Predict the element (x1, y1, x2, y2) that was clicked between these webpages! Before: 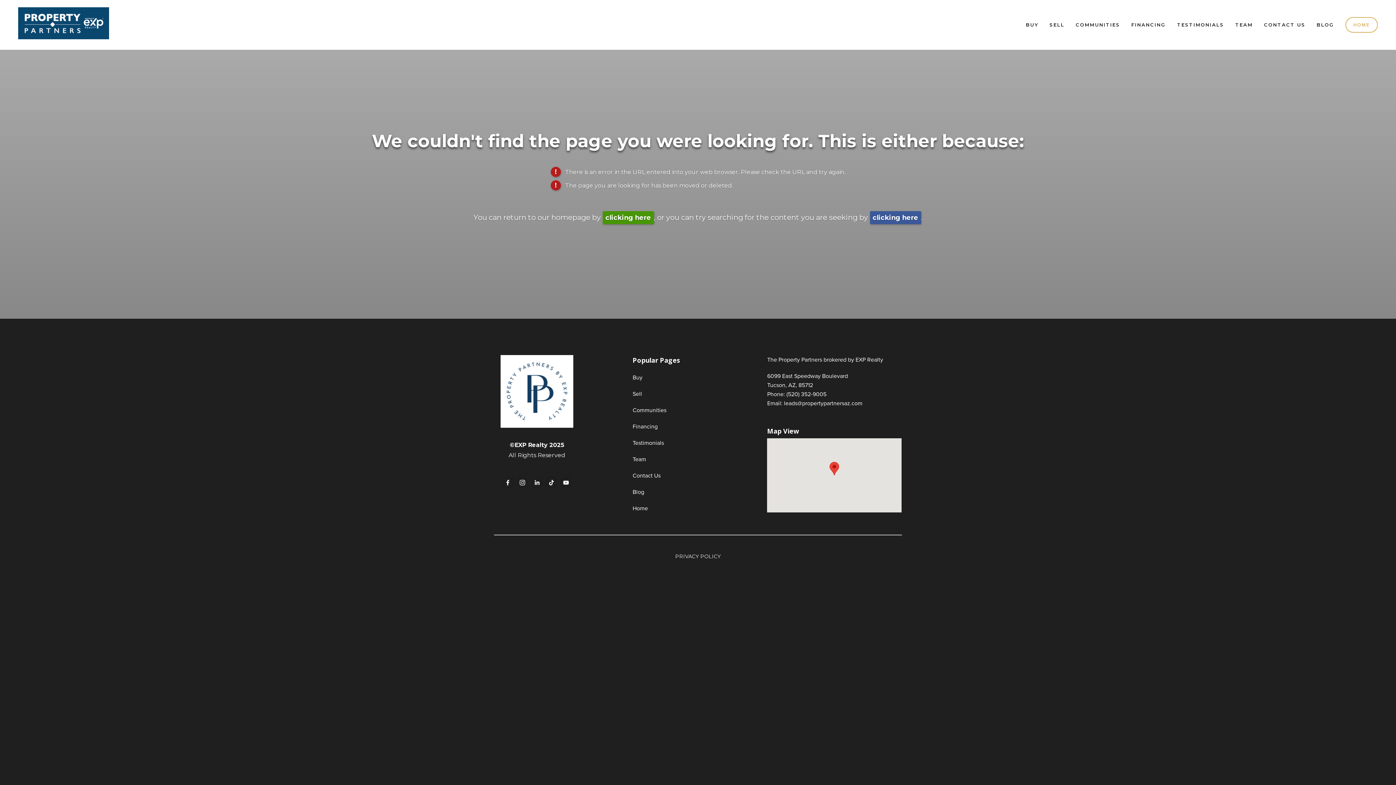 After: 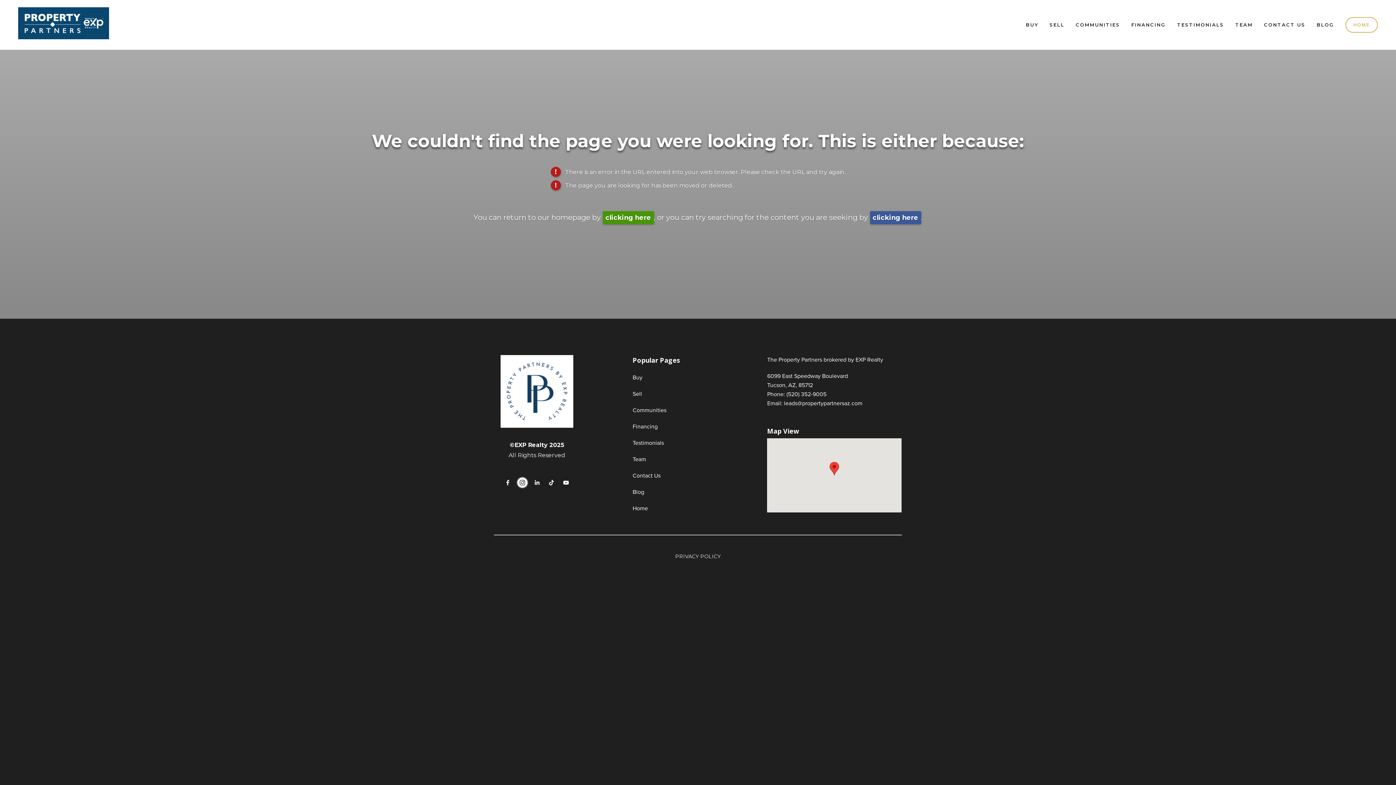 Action: bbox: (516, 477, 528, 488) label: Instagram (opens in new tab)